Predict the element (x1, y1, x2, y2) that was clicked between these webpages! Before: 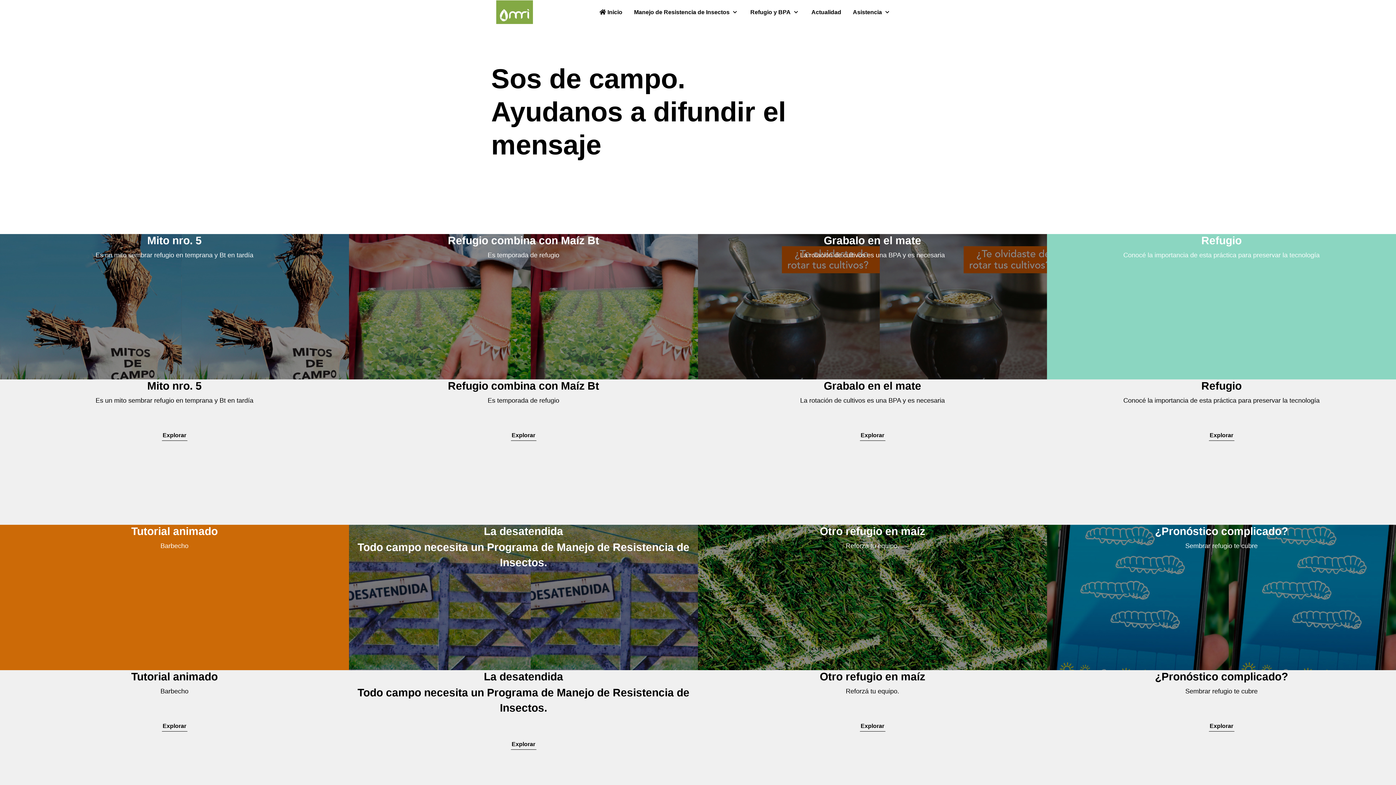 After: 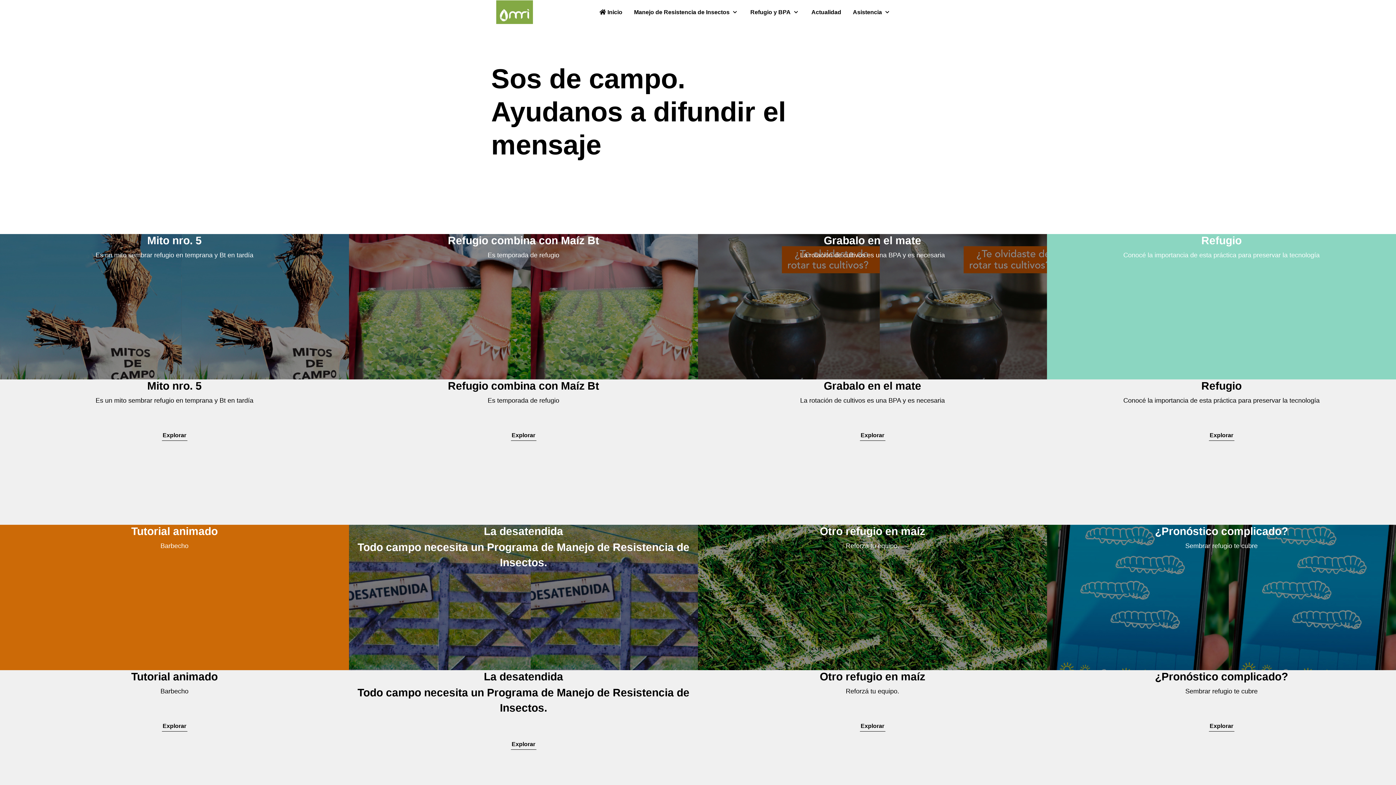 Action: bbox: (1208, 430, 1234, 440) label: Explorar